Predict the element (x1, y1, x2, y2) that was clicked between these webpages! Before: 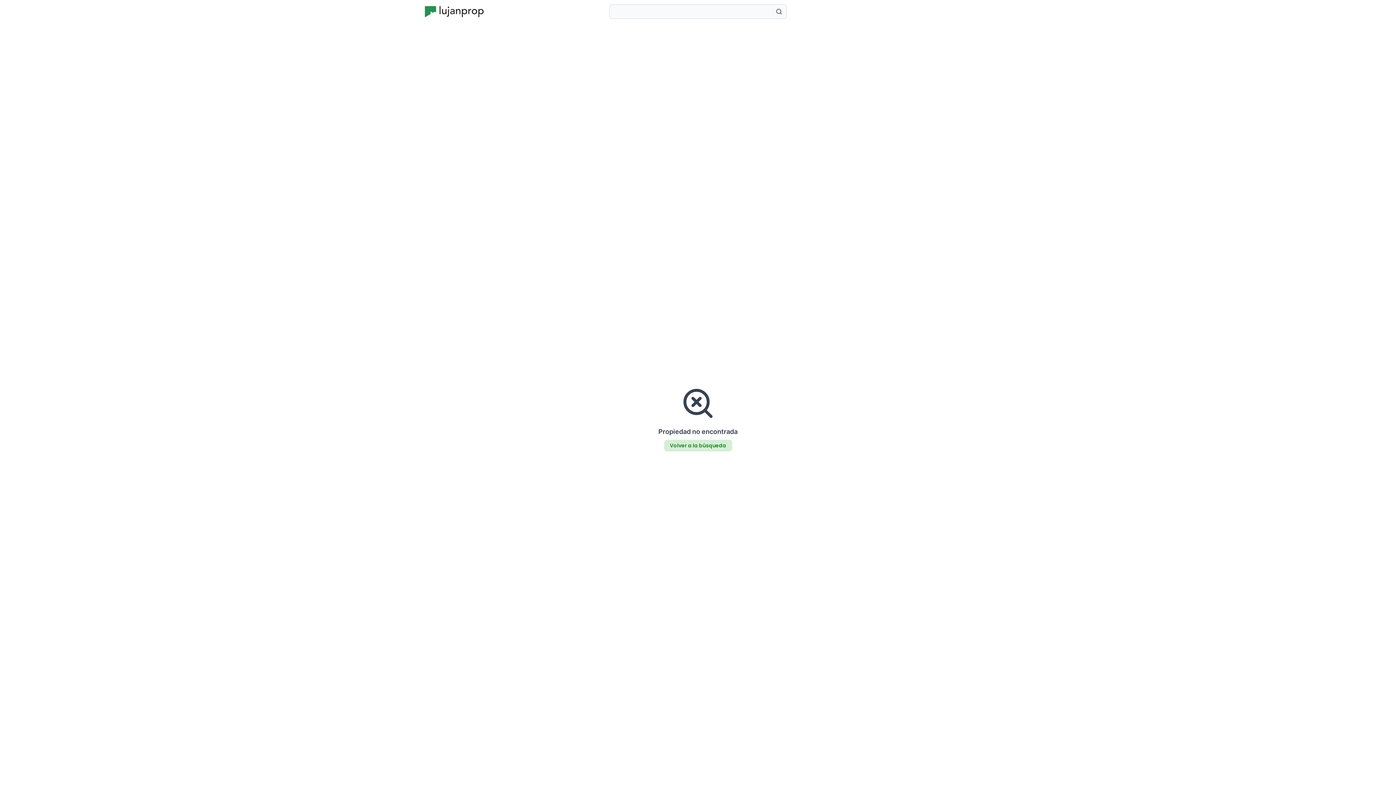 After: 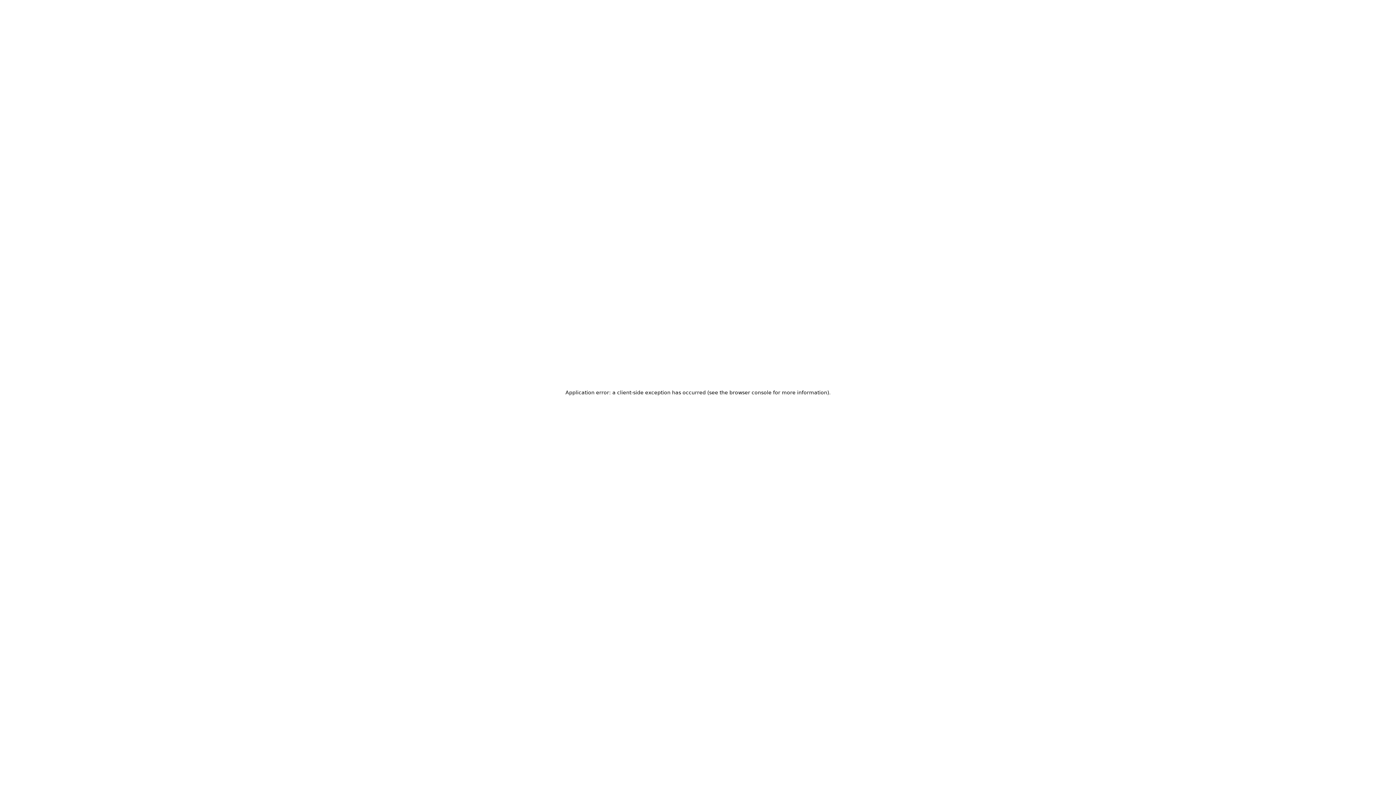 Action: bbox: (771, 4, 786, 18) label: buscar